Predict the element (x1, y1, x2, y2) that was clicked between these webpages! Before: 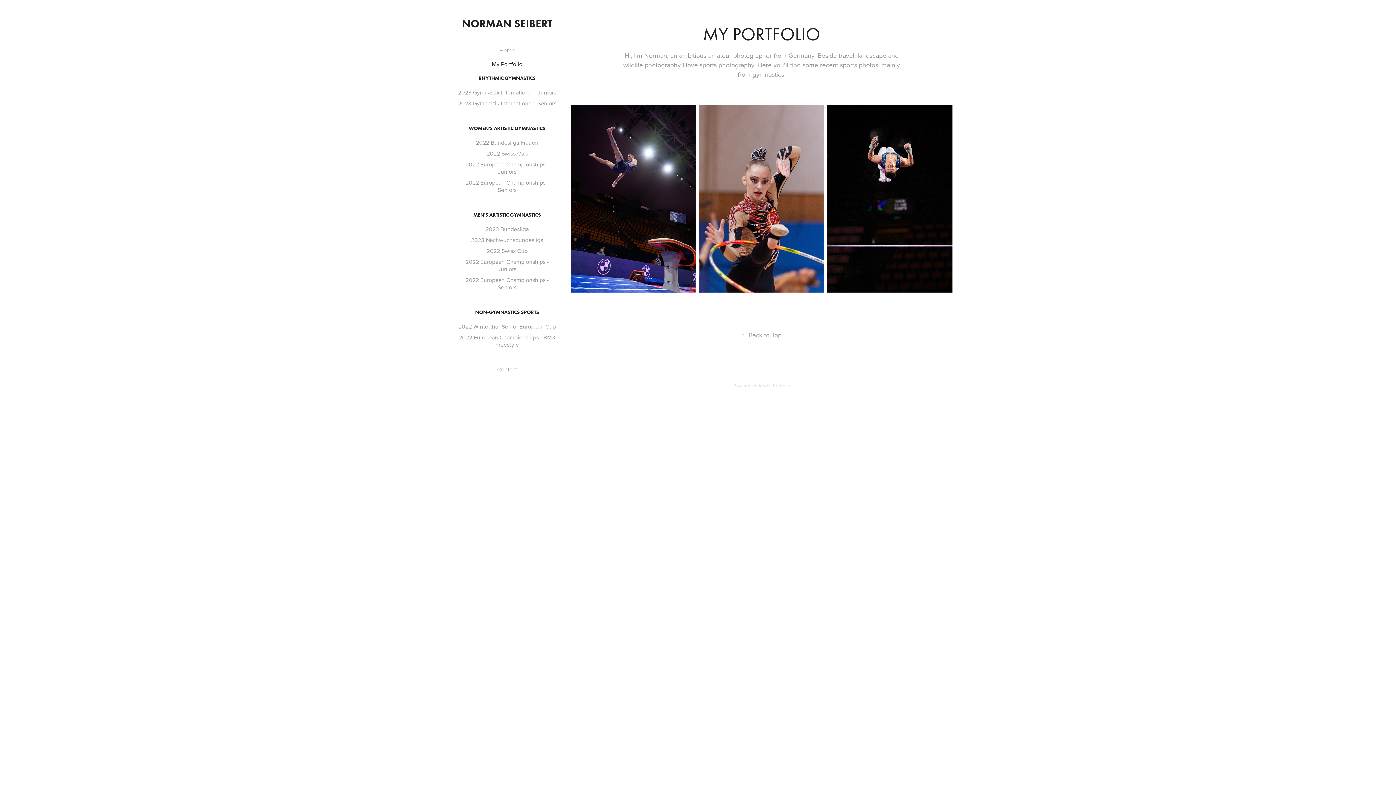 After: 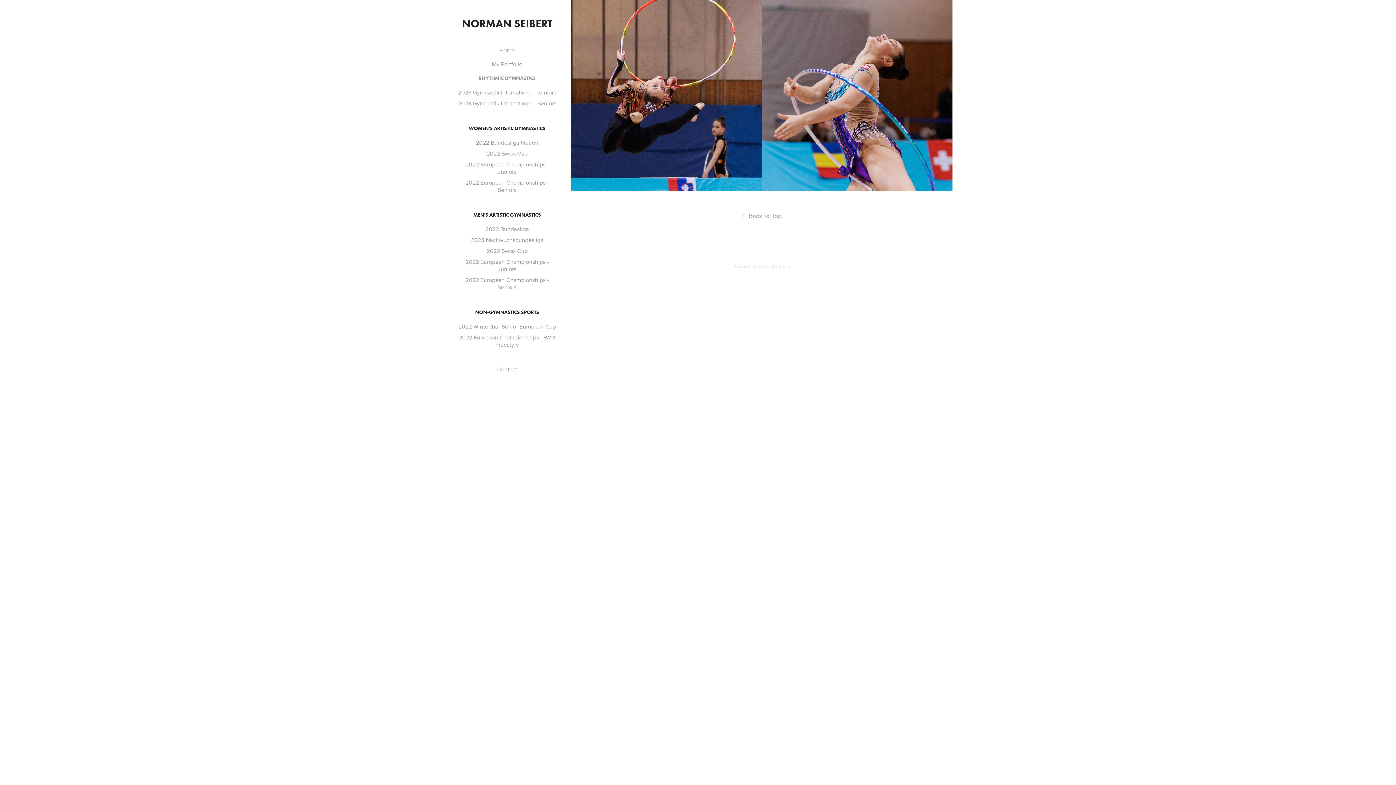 Action: label: RHYTHMIC GYMNASTICS bbox: (478, 75, 535, 81)